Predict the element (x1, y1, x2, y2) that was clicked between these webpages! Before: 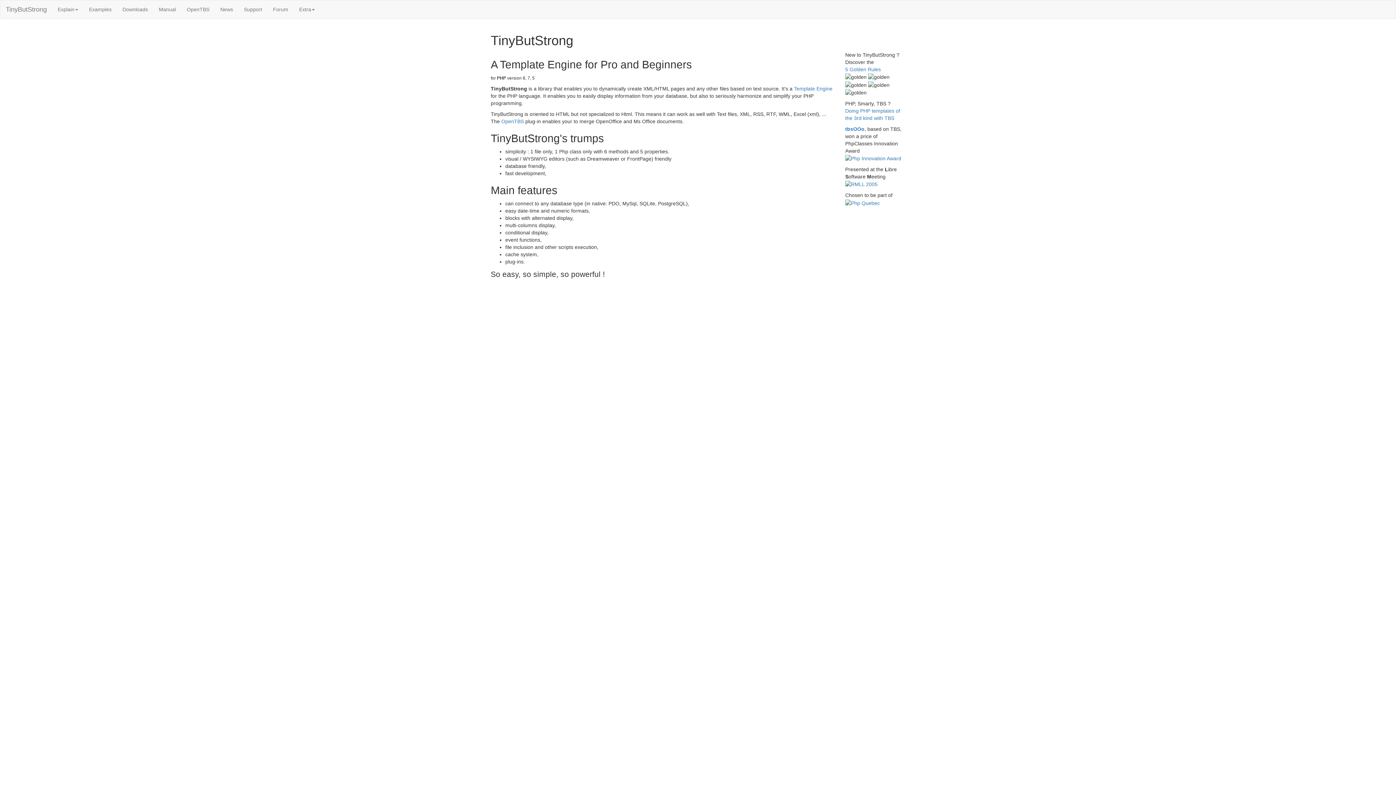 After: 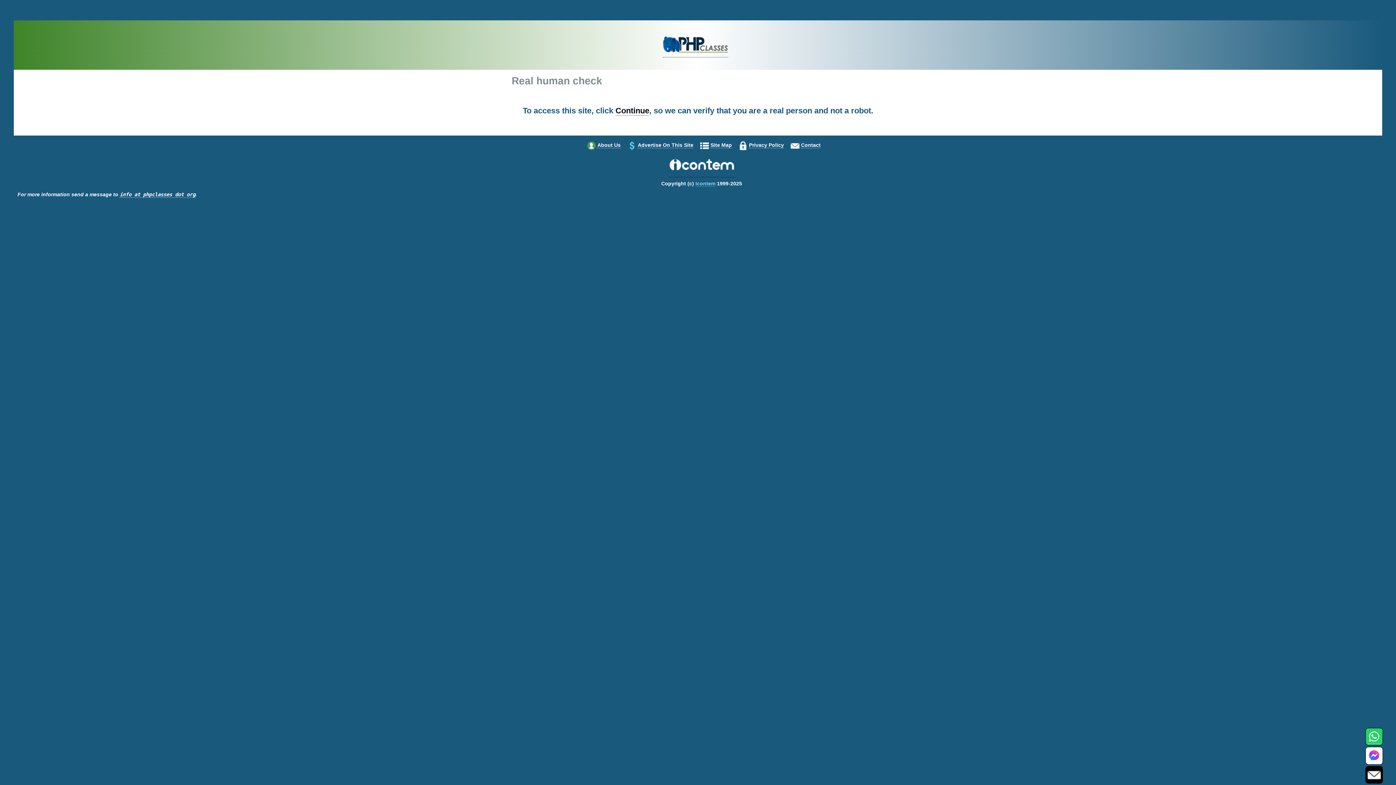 Action: bbox: (845, 155, 901, 161)